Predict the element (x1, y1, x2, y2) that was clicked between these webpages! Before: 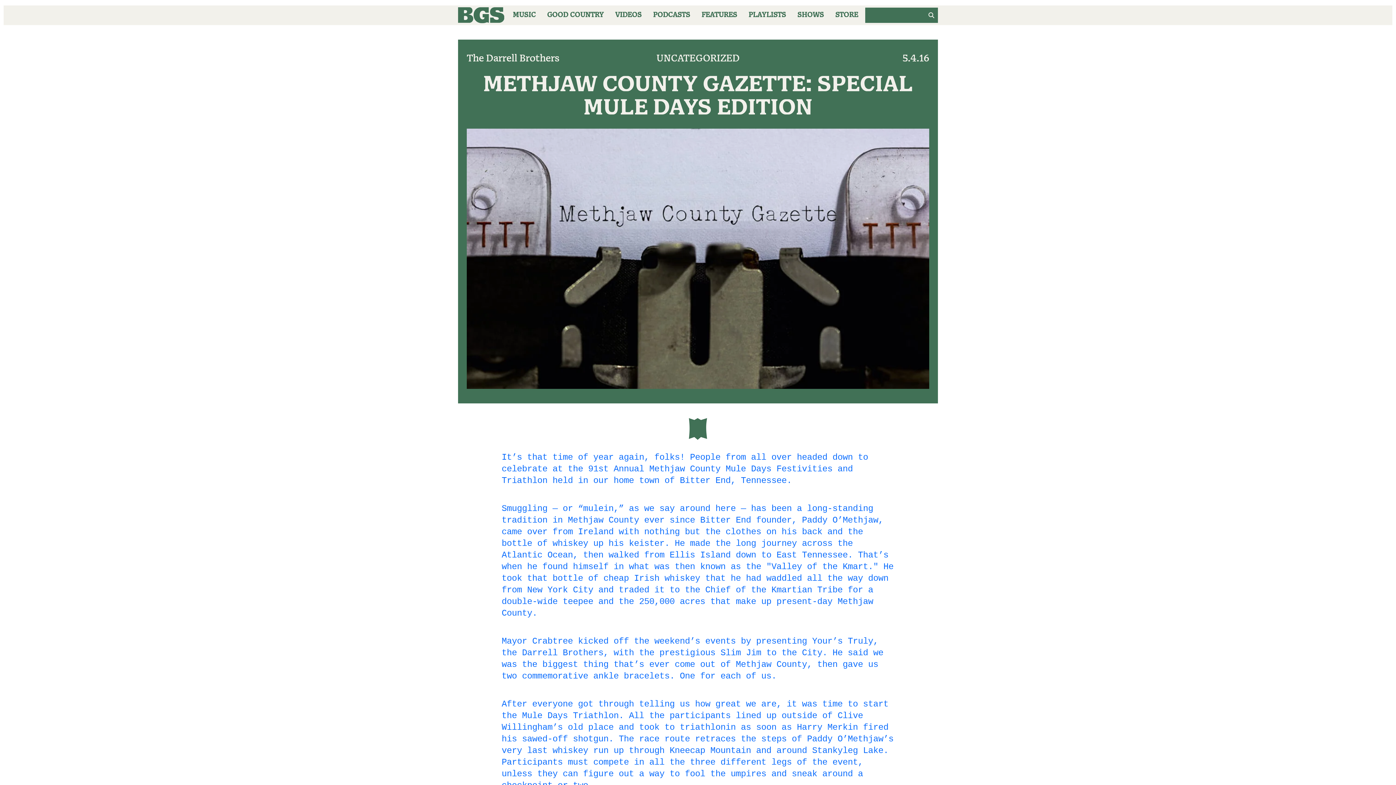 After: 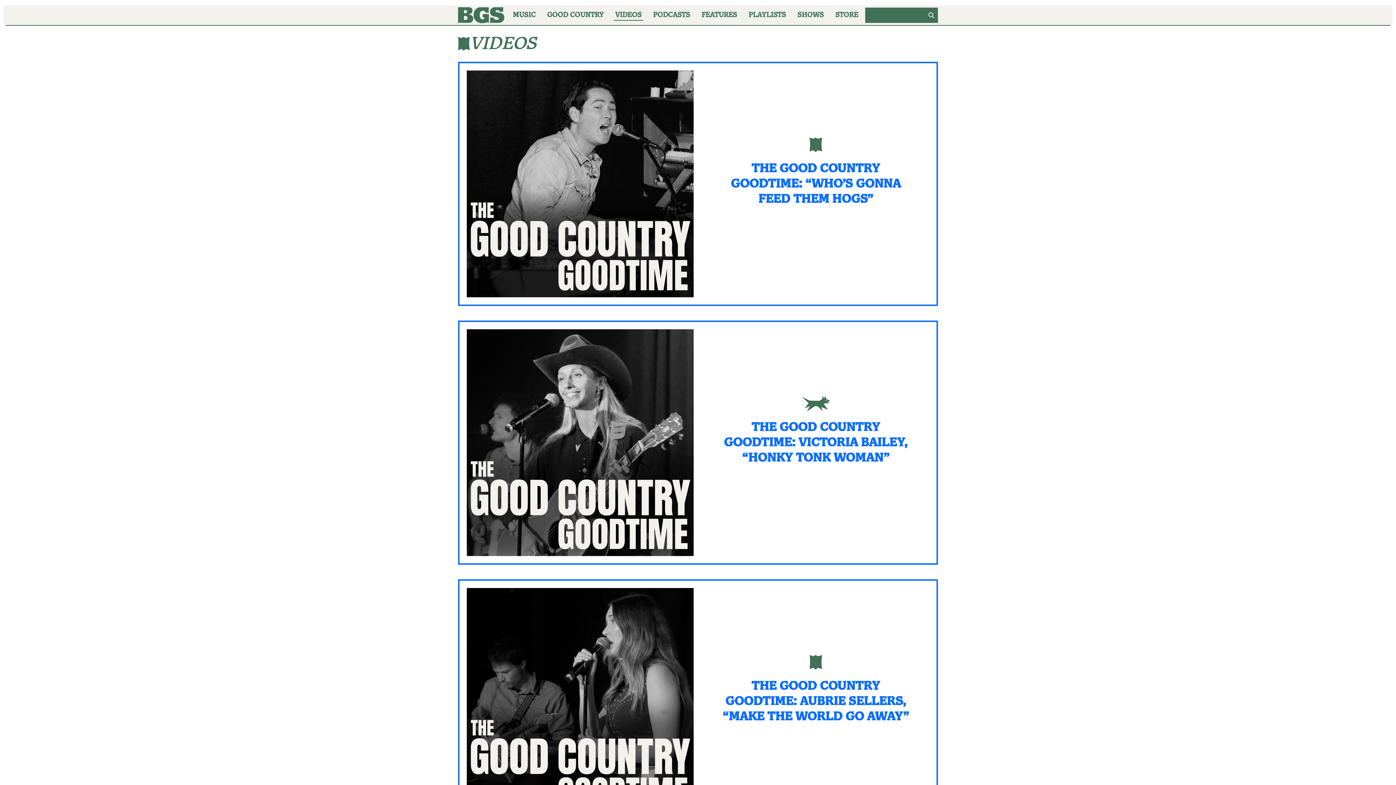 Action: label: VIDEOS bbox: (610, 5, 646, 25)